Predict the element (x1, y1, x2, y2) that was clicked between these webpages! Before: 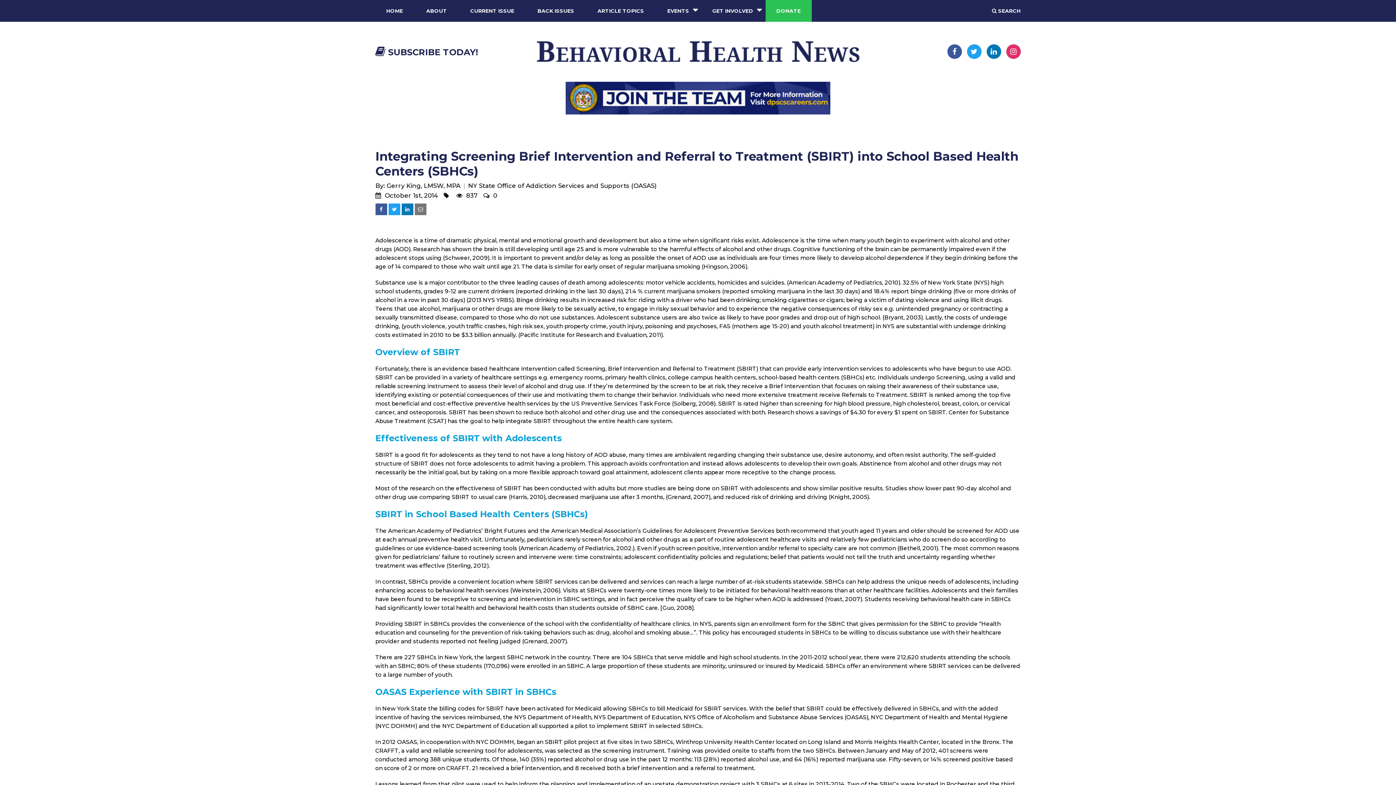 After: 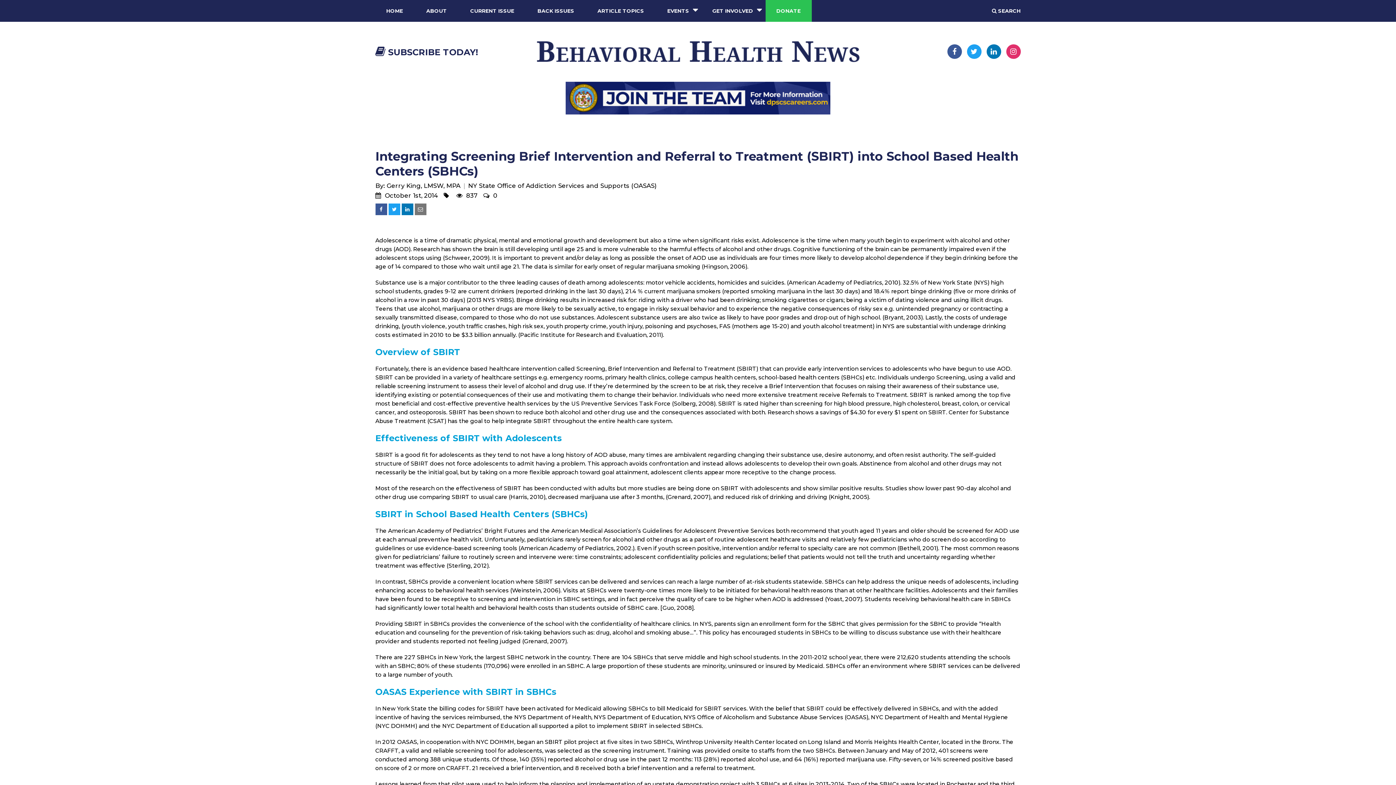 Action: bbox: (375, 203, 387, 215)